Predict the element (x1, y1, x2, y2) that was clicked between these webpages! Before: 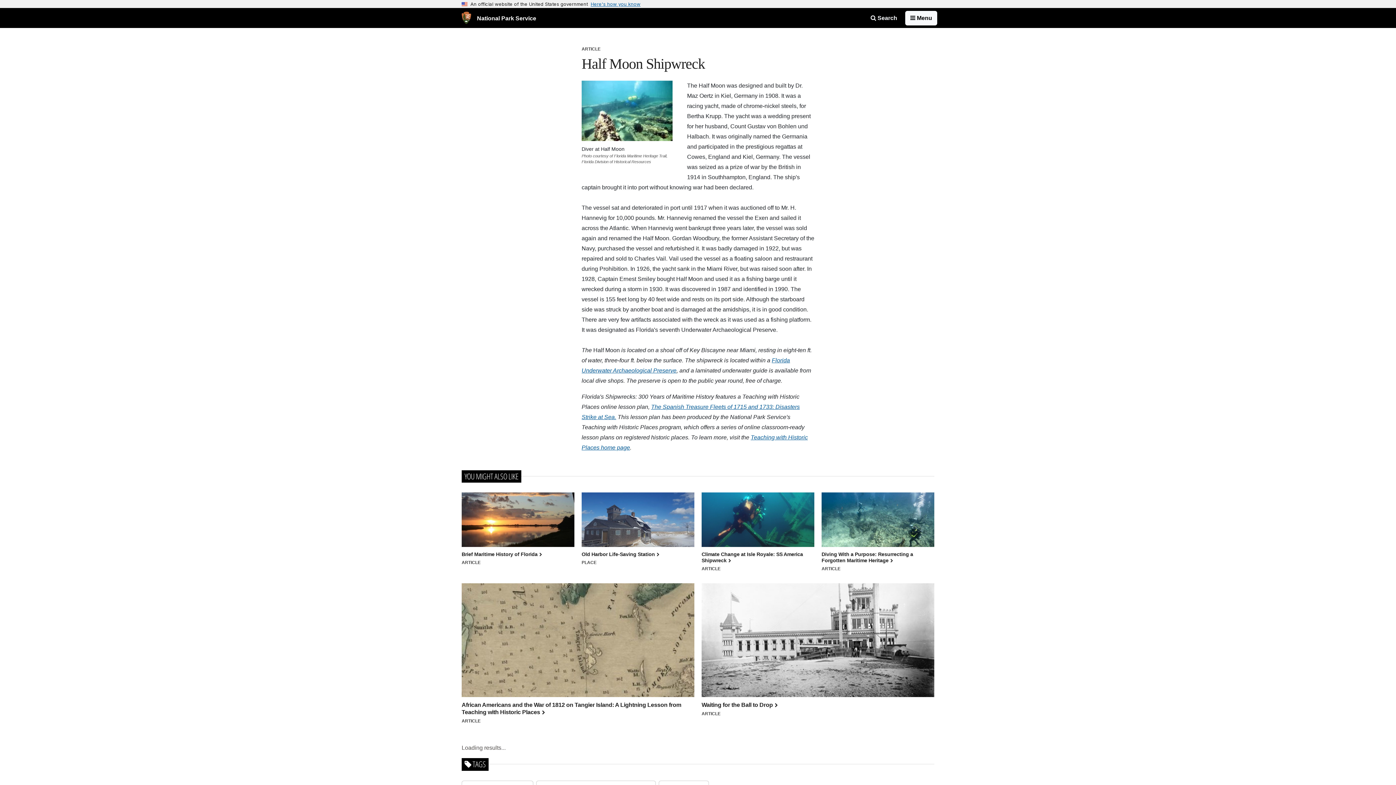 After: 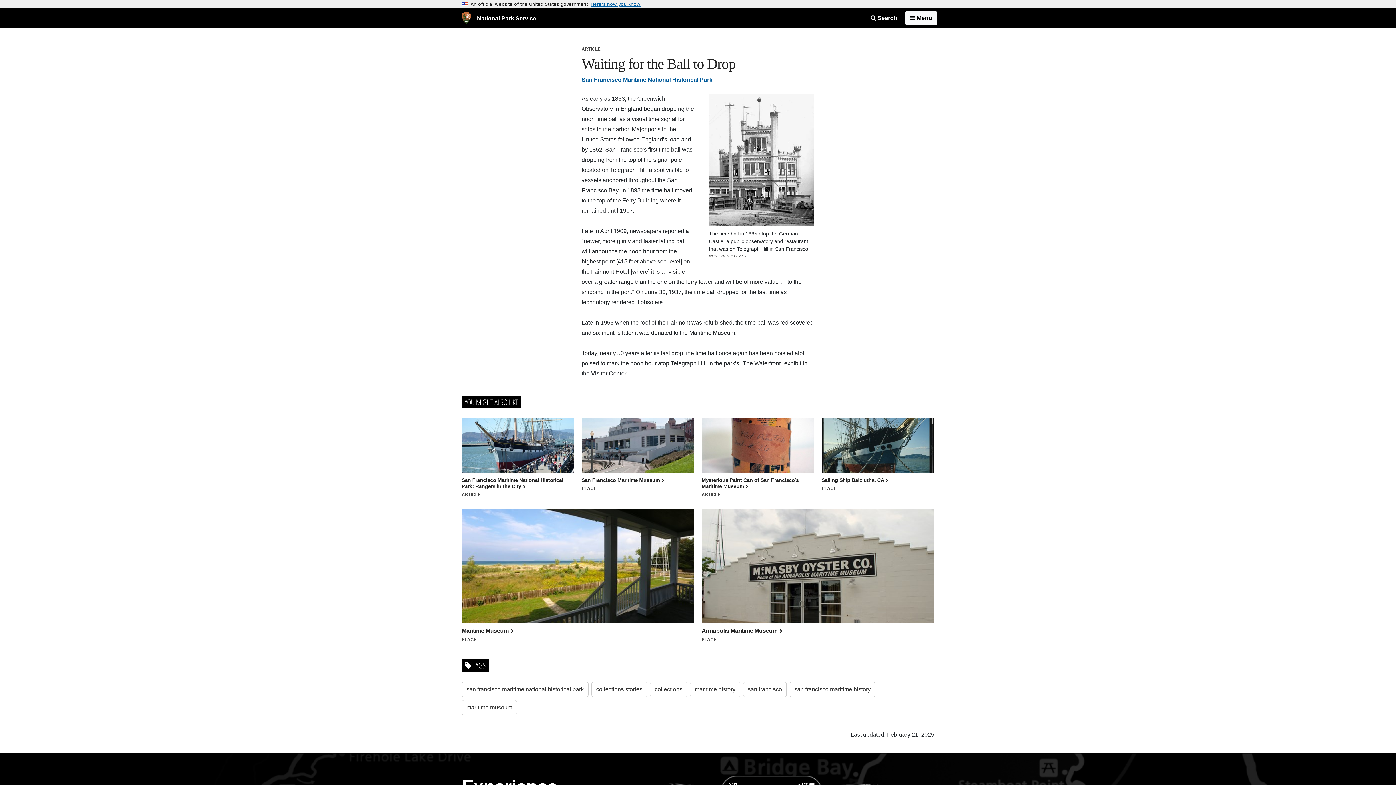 Action: bbox: (701, 639, 934, 717) label: Waiting for the Ball to Drop 
ARTICLE